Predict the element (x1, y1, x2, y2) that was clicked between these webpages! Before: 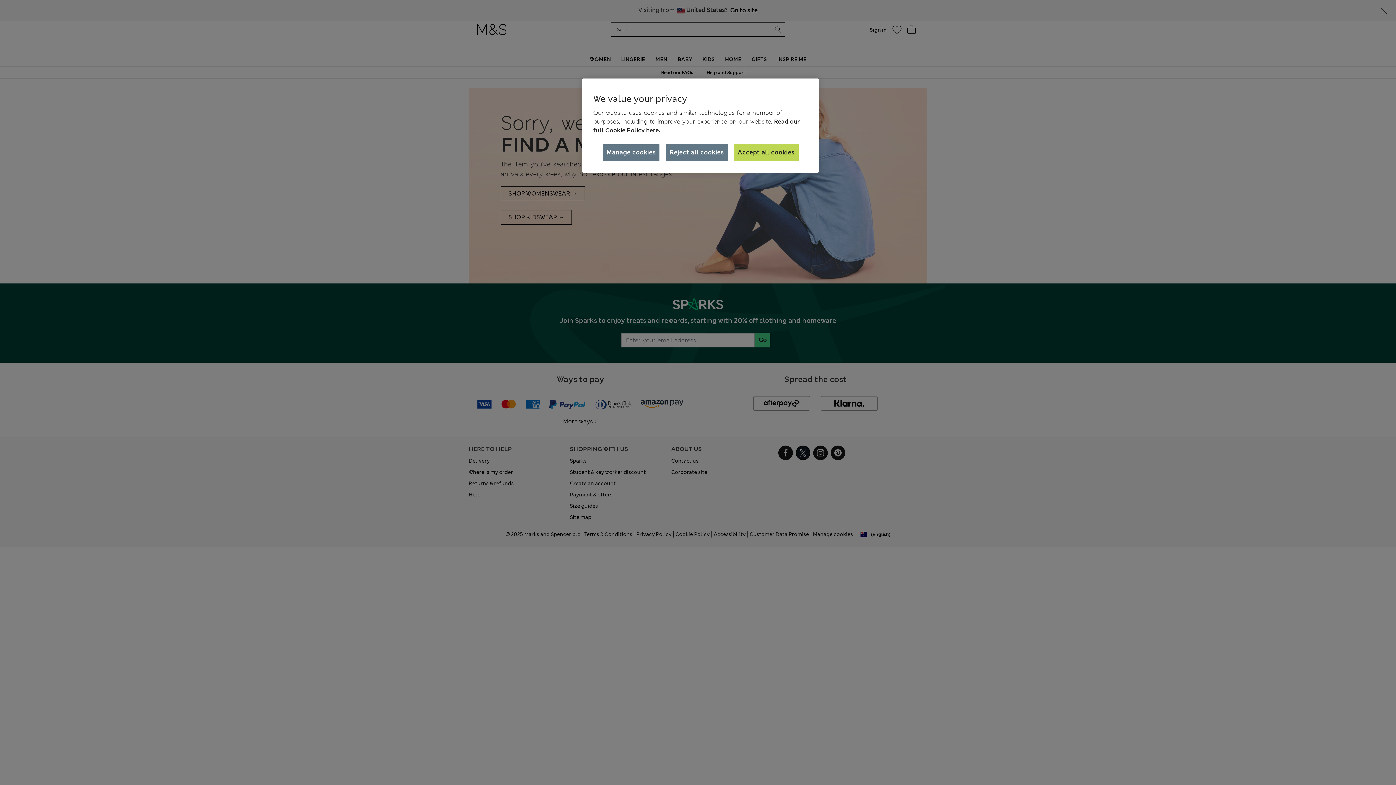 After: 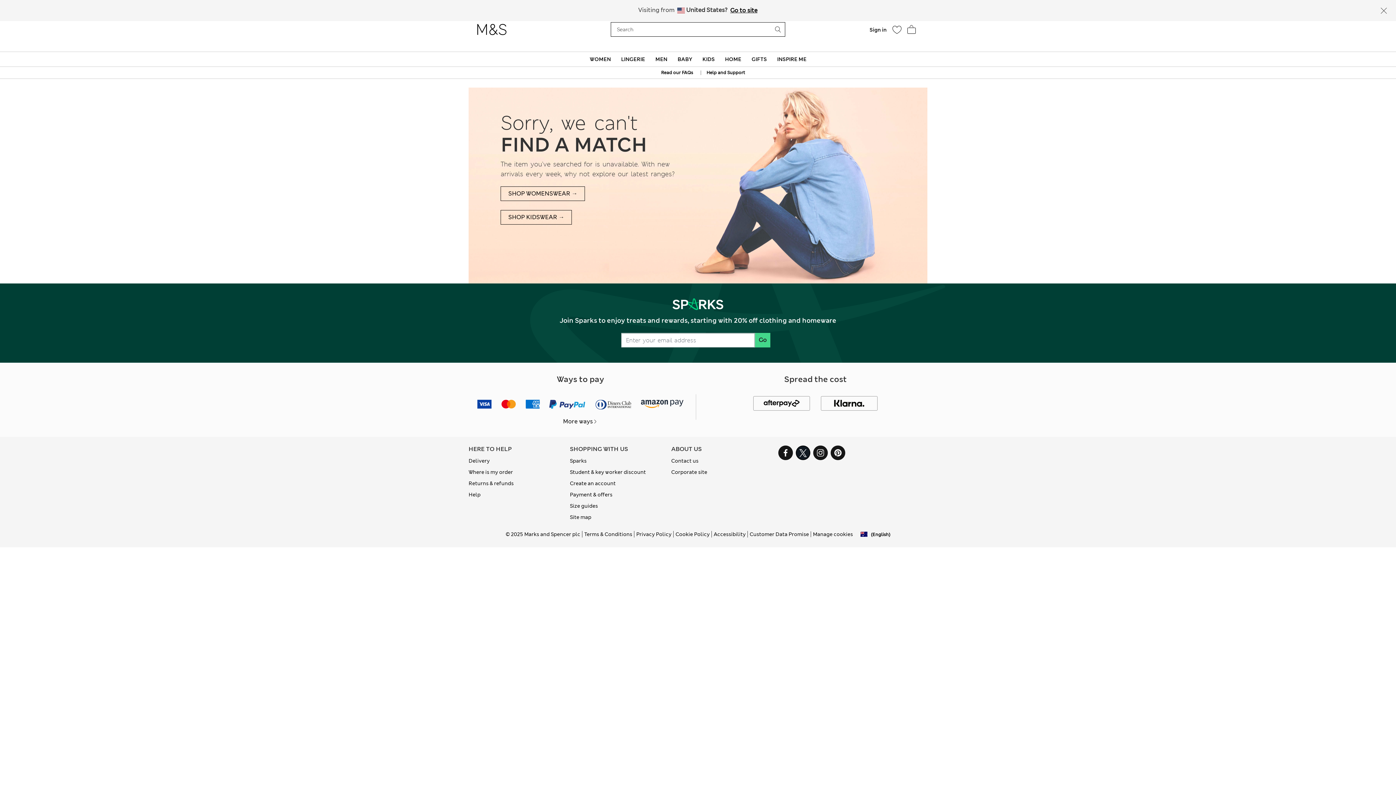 Action: bbox: (733, 144, 798, 161) label: Accept all cookies